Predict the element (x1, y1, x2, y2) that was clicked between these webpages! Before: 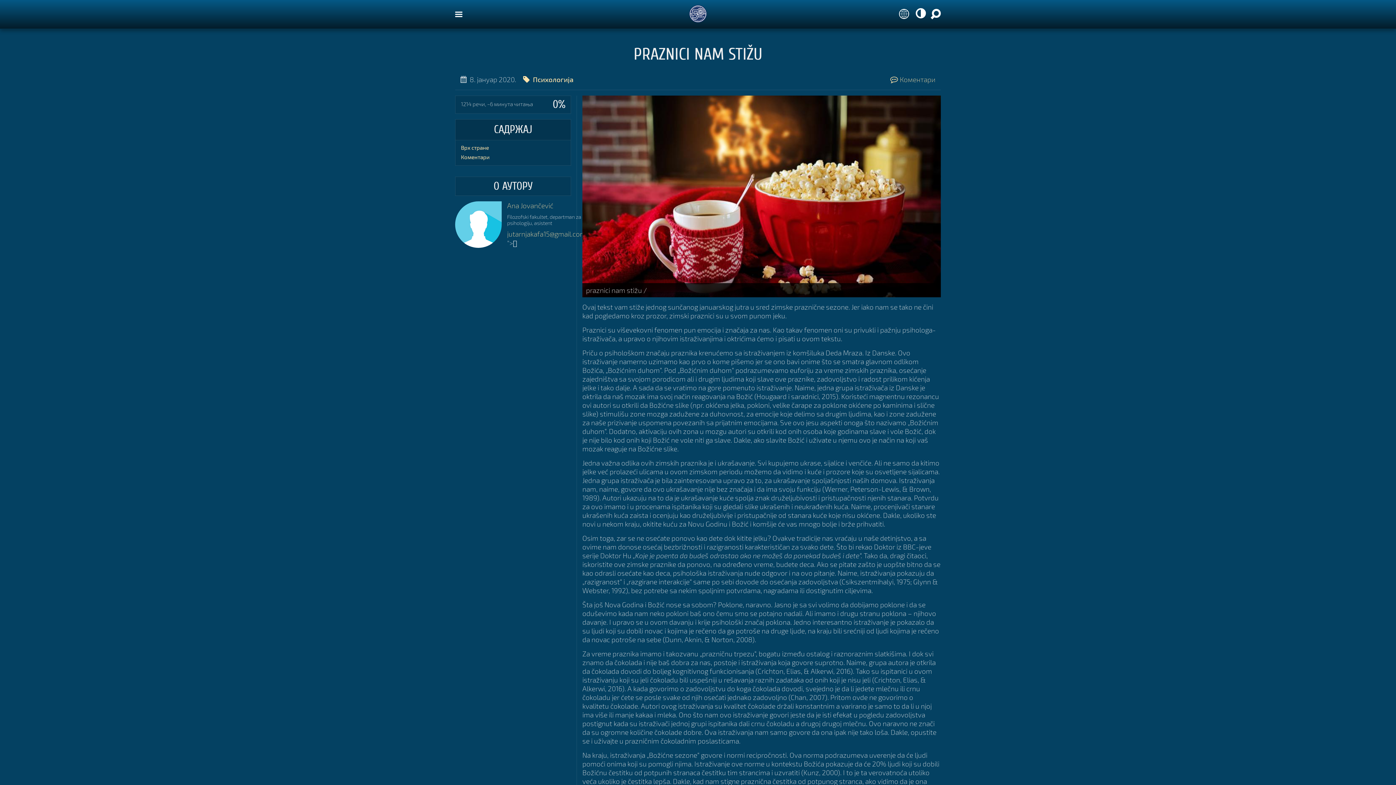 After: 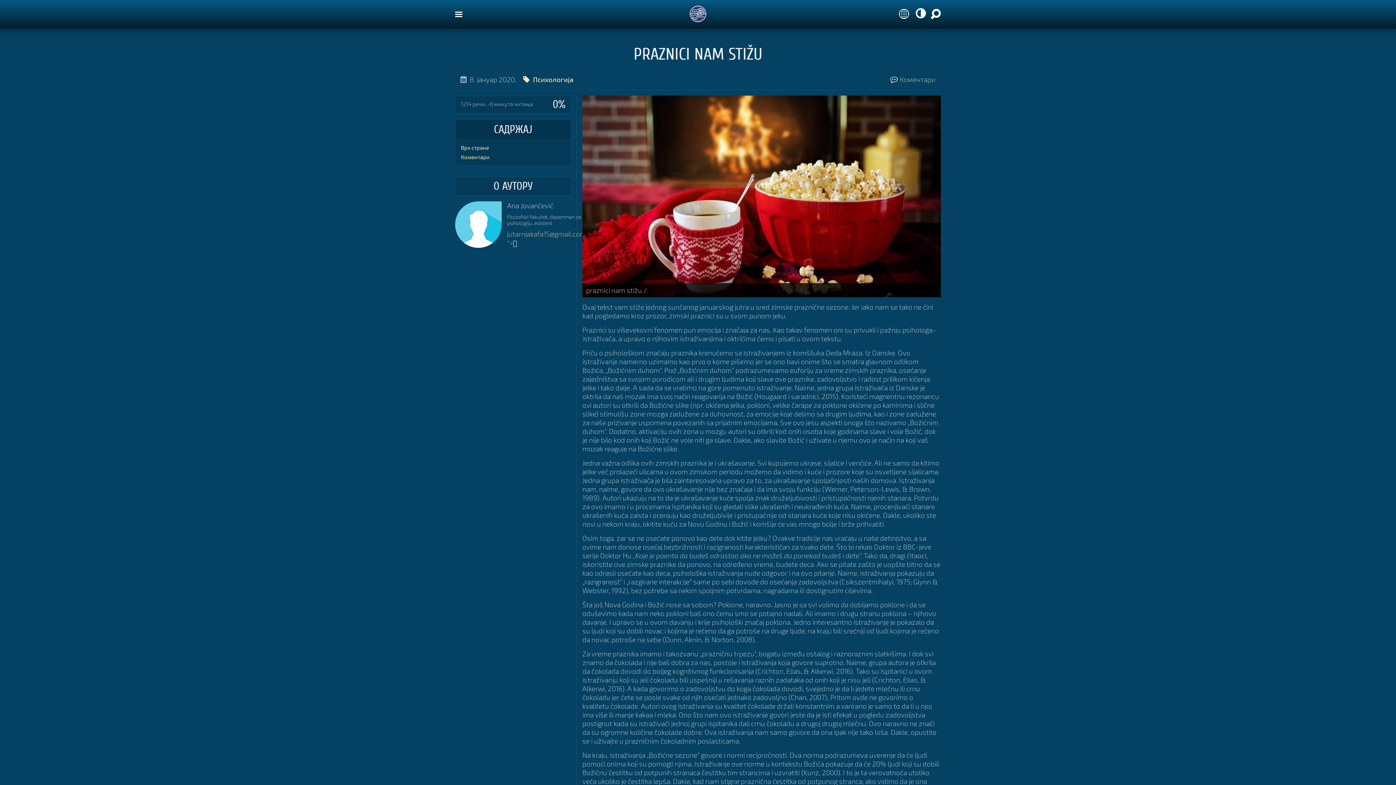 Action: label: Ana Jovančević bbox: (507, 201, 553, 209)